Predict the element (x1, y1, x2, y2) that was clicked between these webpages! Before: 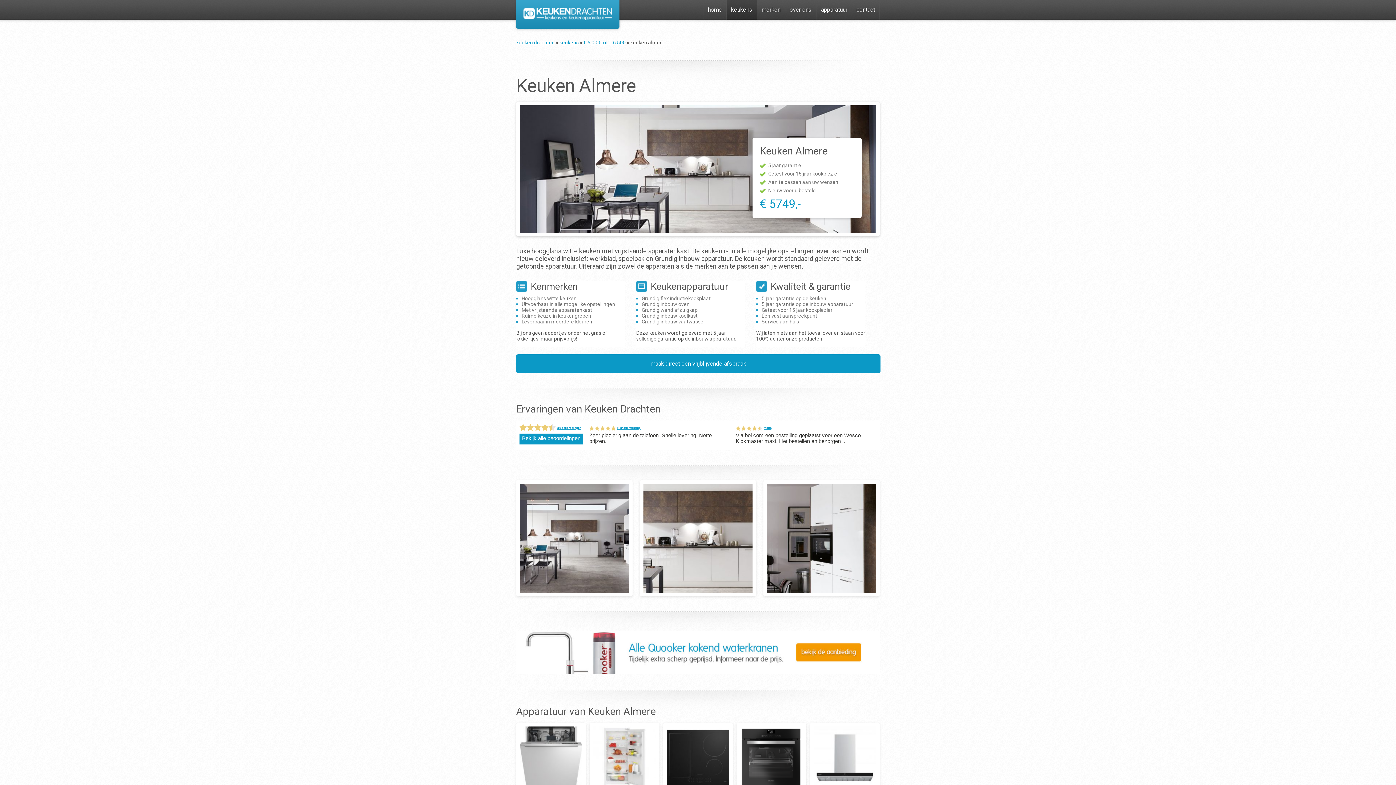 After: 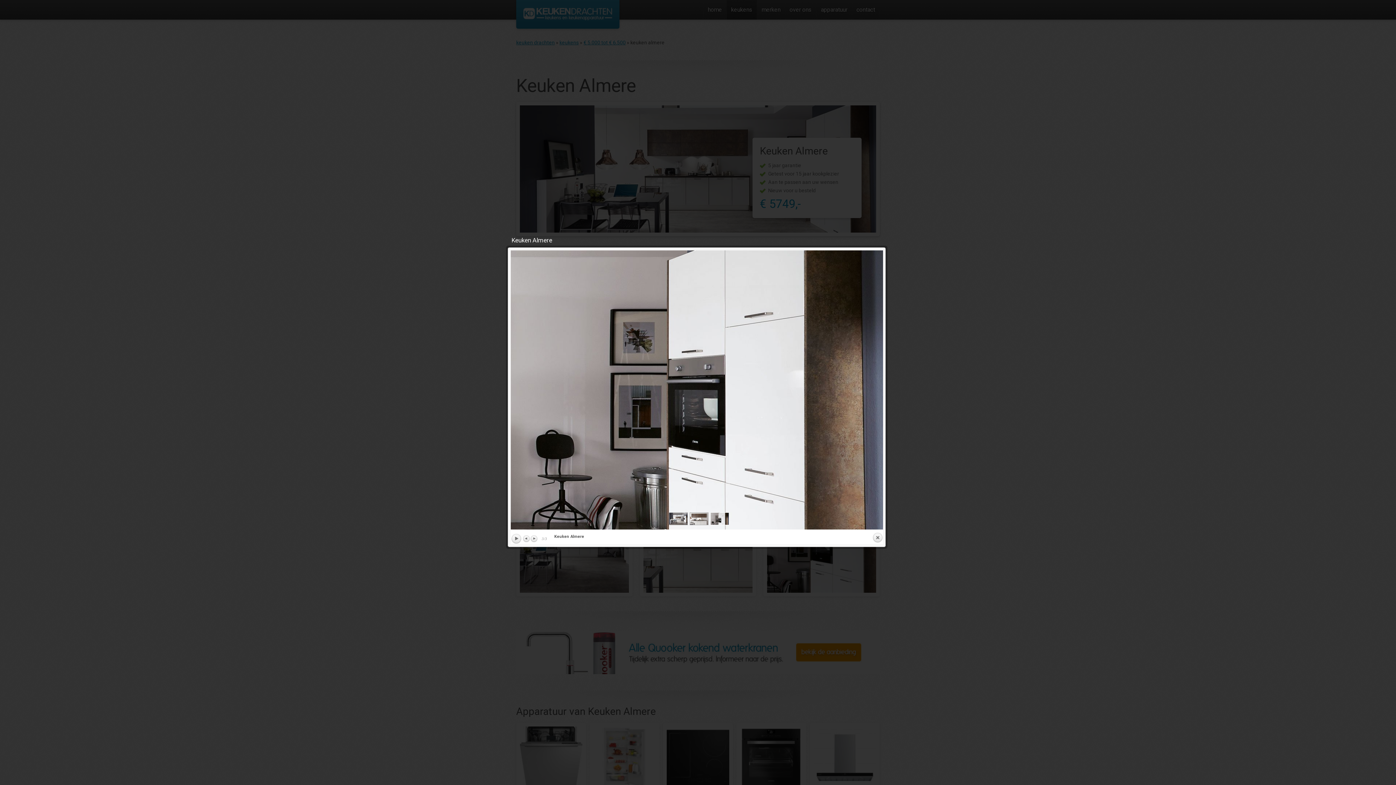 Action: bbox: (767, 484, 876, 593)